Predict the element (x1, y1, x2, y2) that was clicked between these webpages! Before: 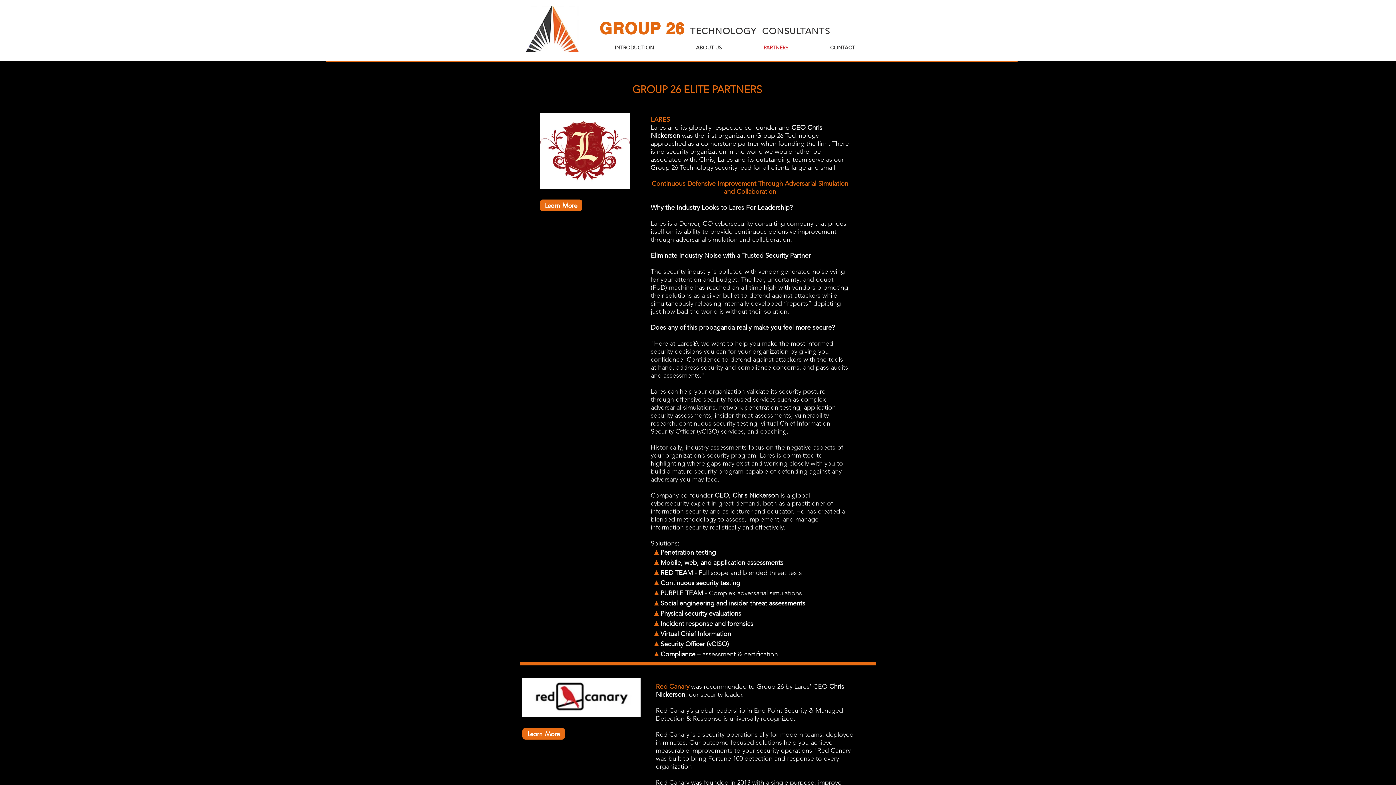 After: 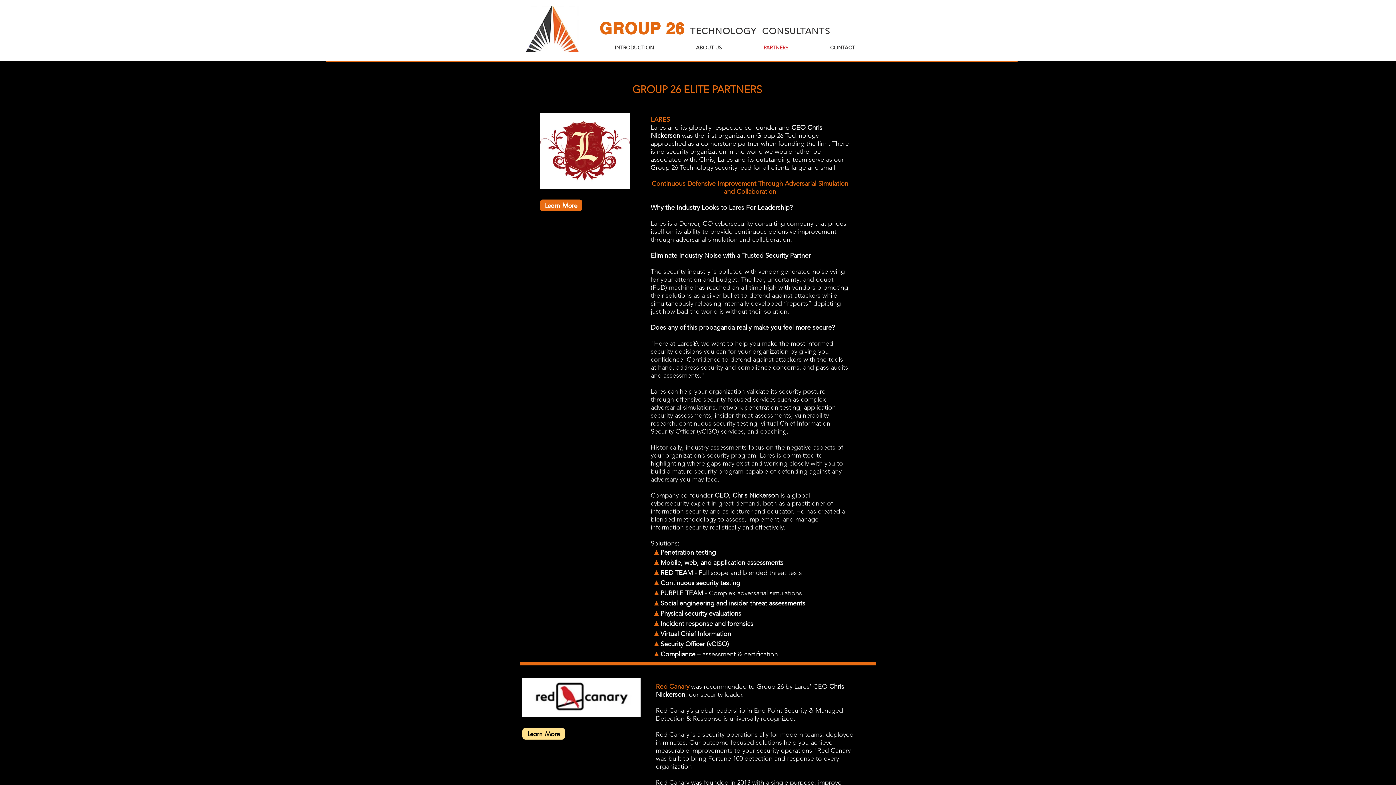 Action: bbox: (522, 728, 565, 740) label: Learn More